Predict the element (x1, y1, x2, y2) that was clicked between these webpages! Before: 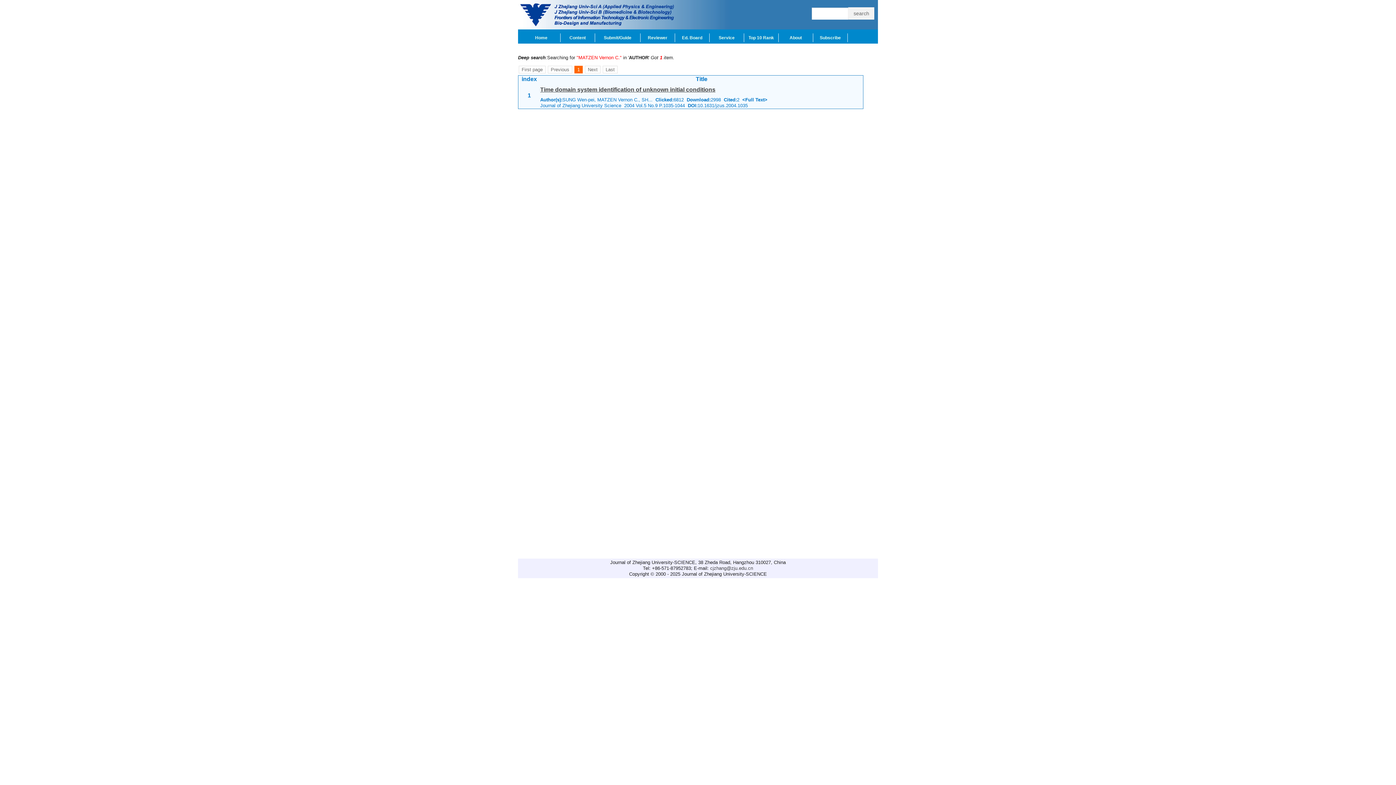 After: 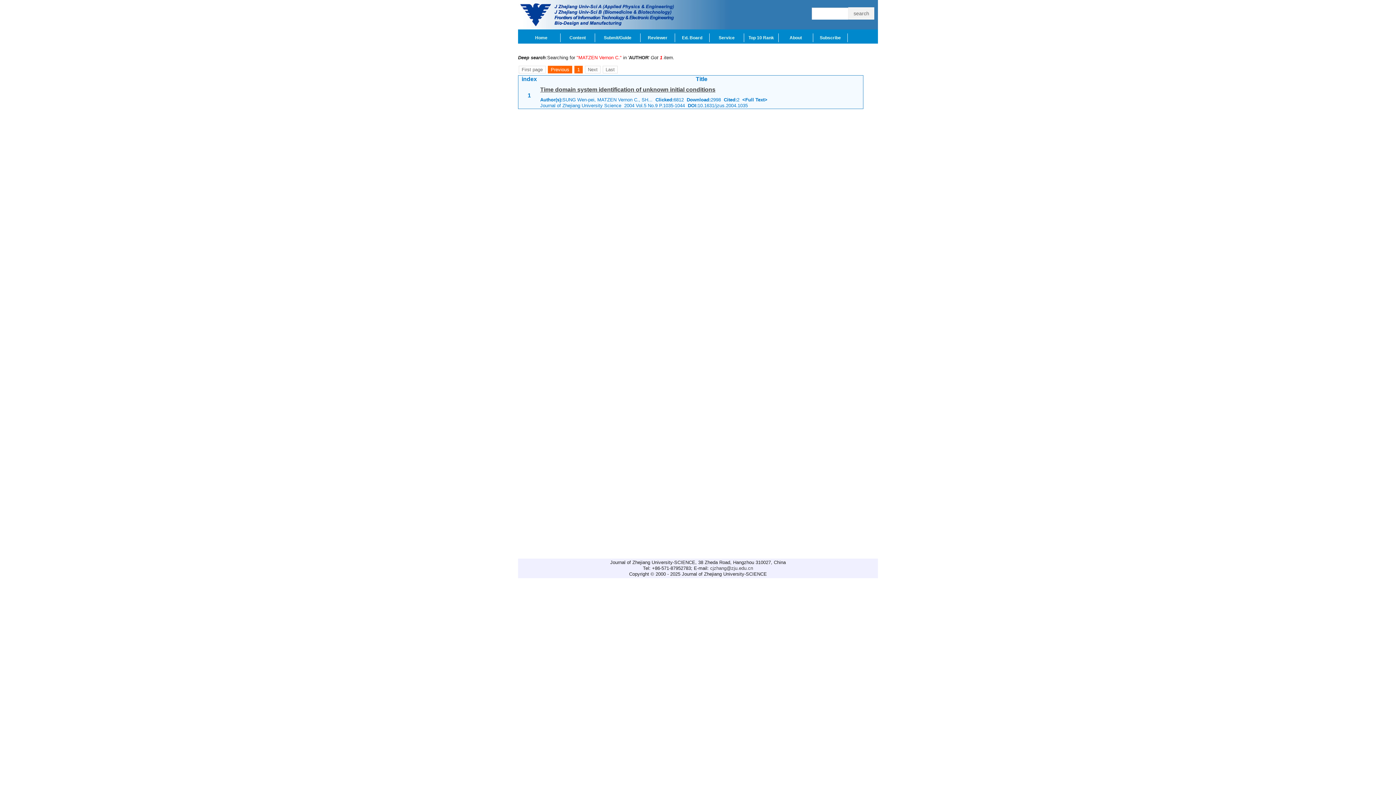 Action: bbox: (548, 65, 572, 73) label: Previous